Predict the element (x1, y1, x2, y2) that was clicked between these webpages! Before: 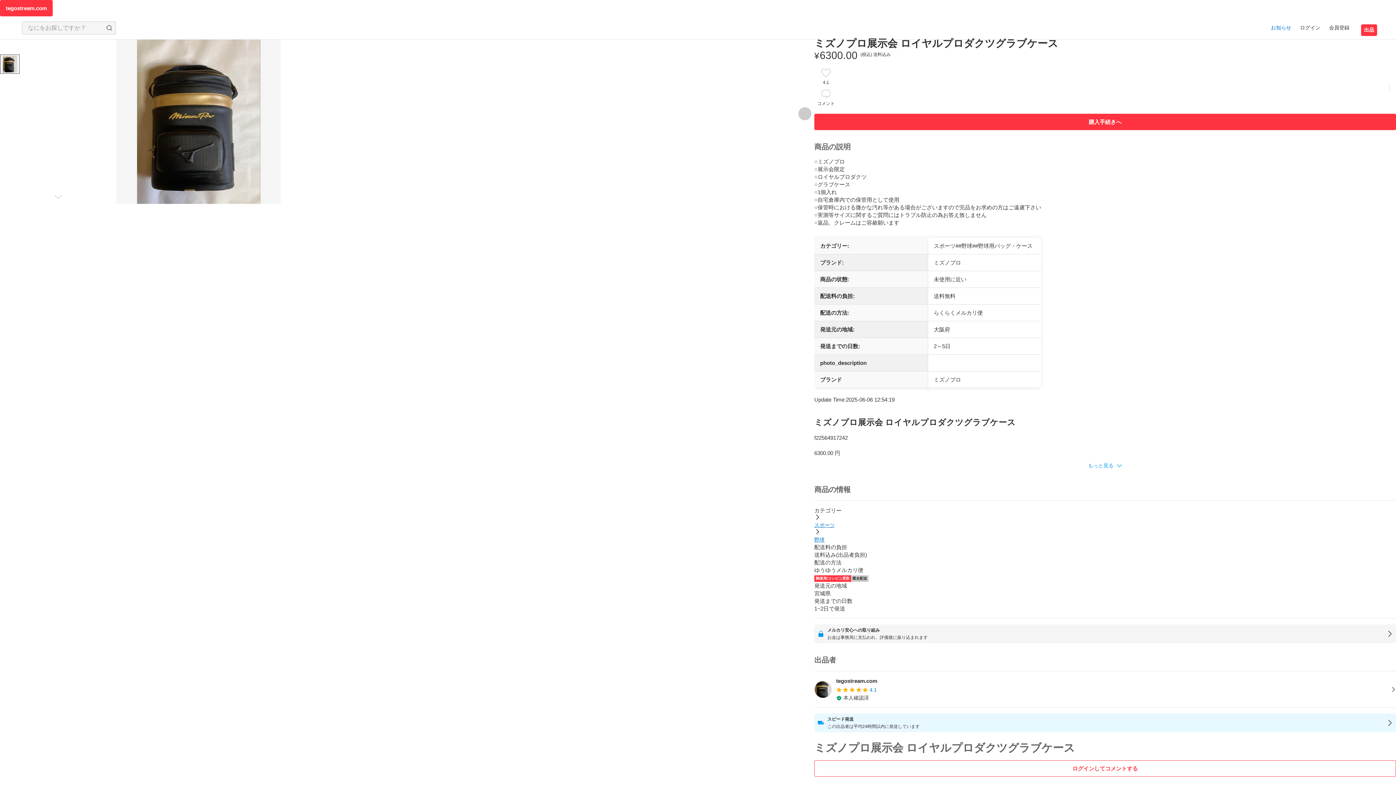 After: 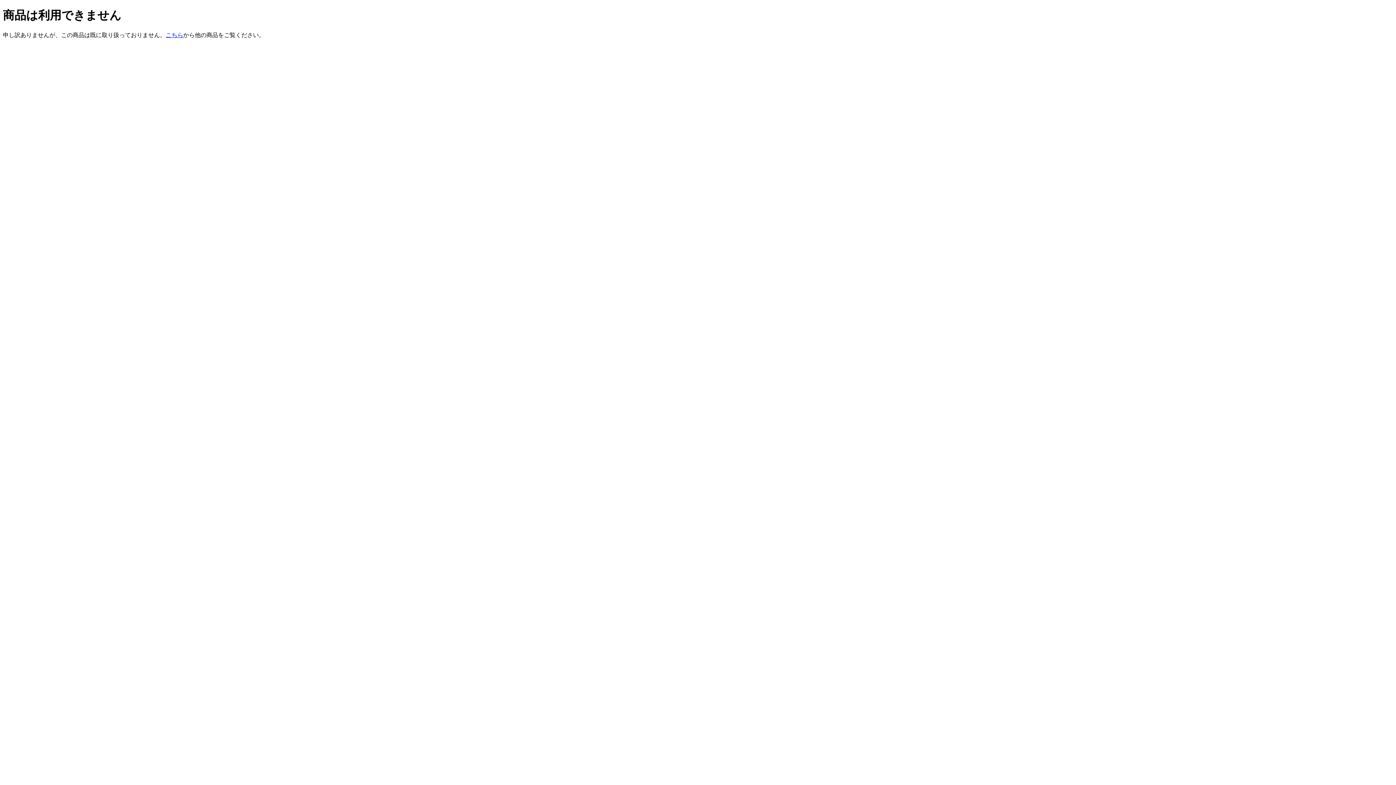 Action: bbox: (814, 522, 834, 529) label: スポーツ